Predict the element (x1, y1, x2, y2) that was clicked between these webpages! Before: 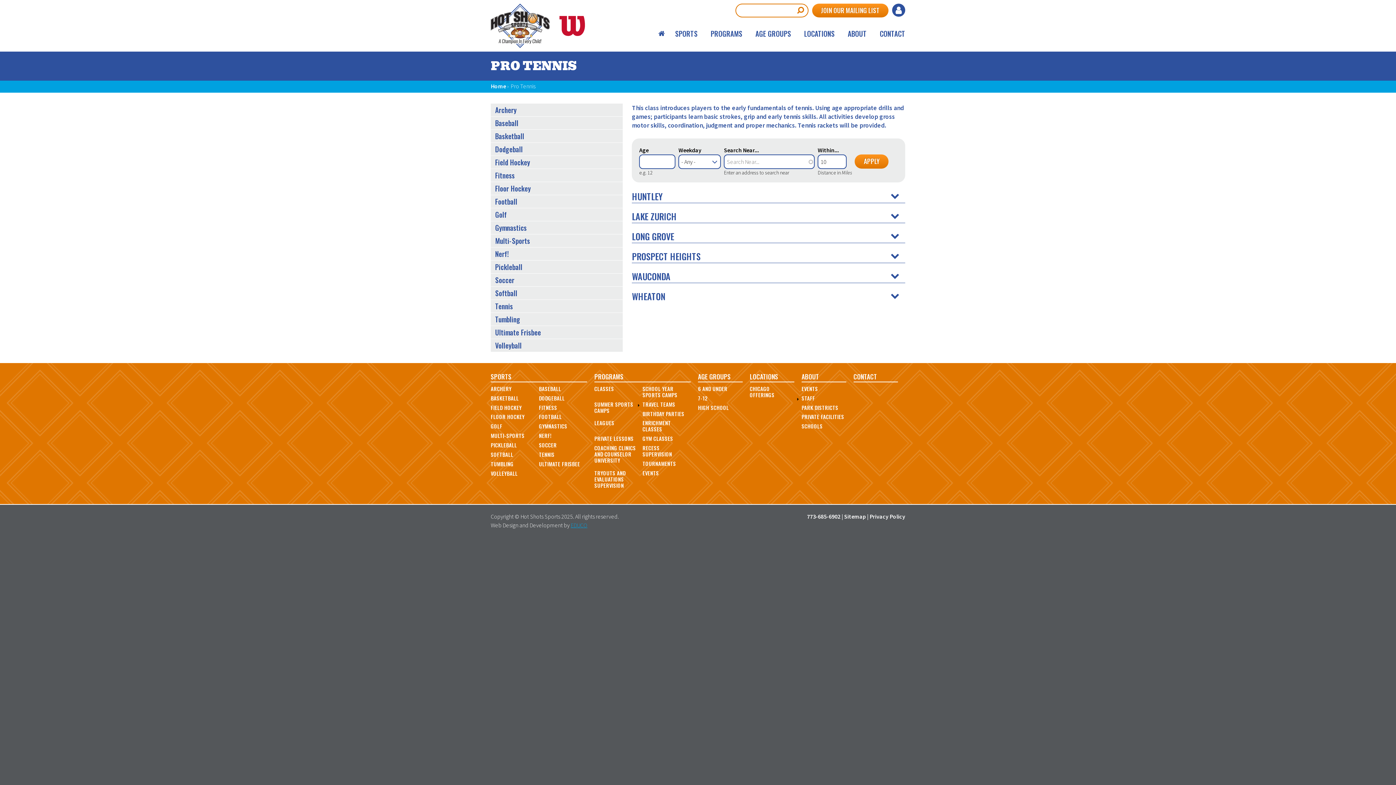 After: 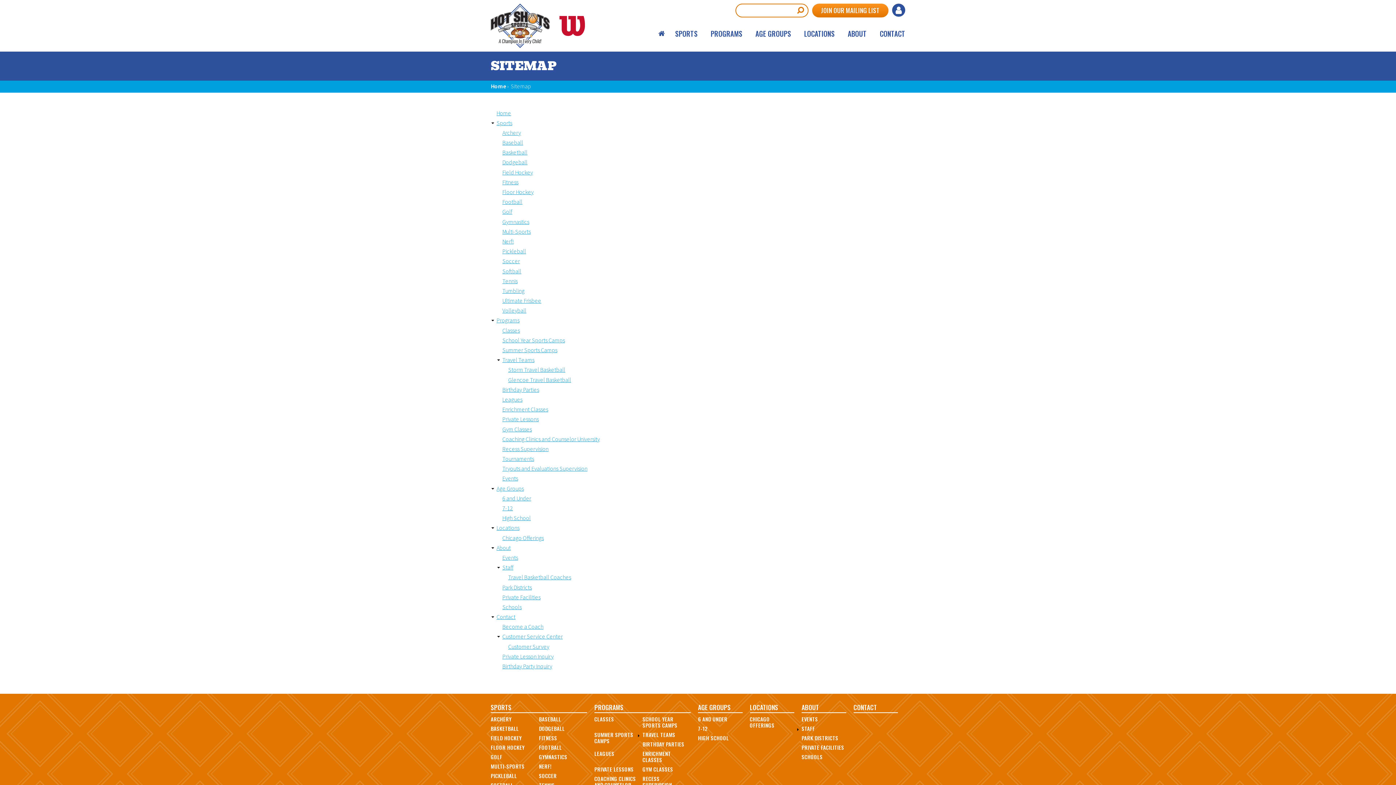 Action: bbox: (844, 513, 866, 520) label: Sitemap